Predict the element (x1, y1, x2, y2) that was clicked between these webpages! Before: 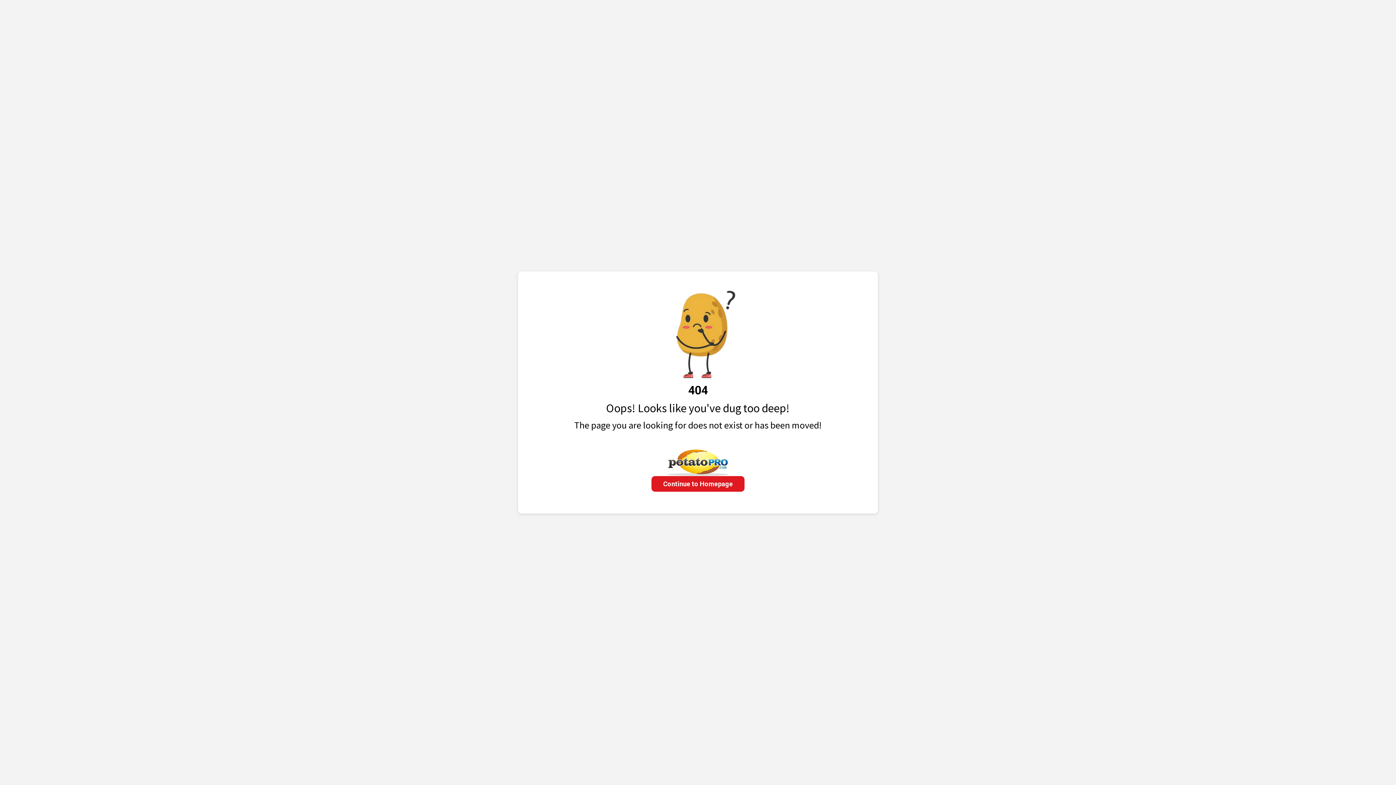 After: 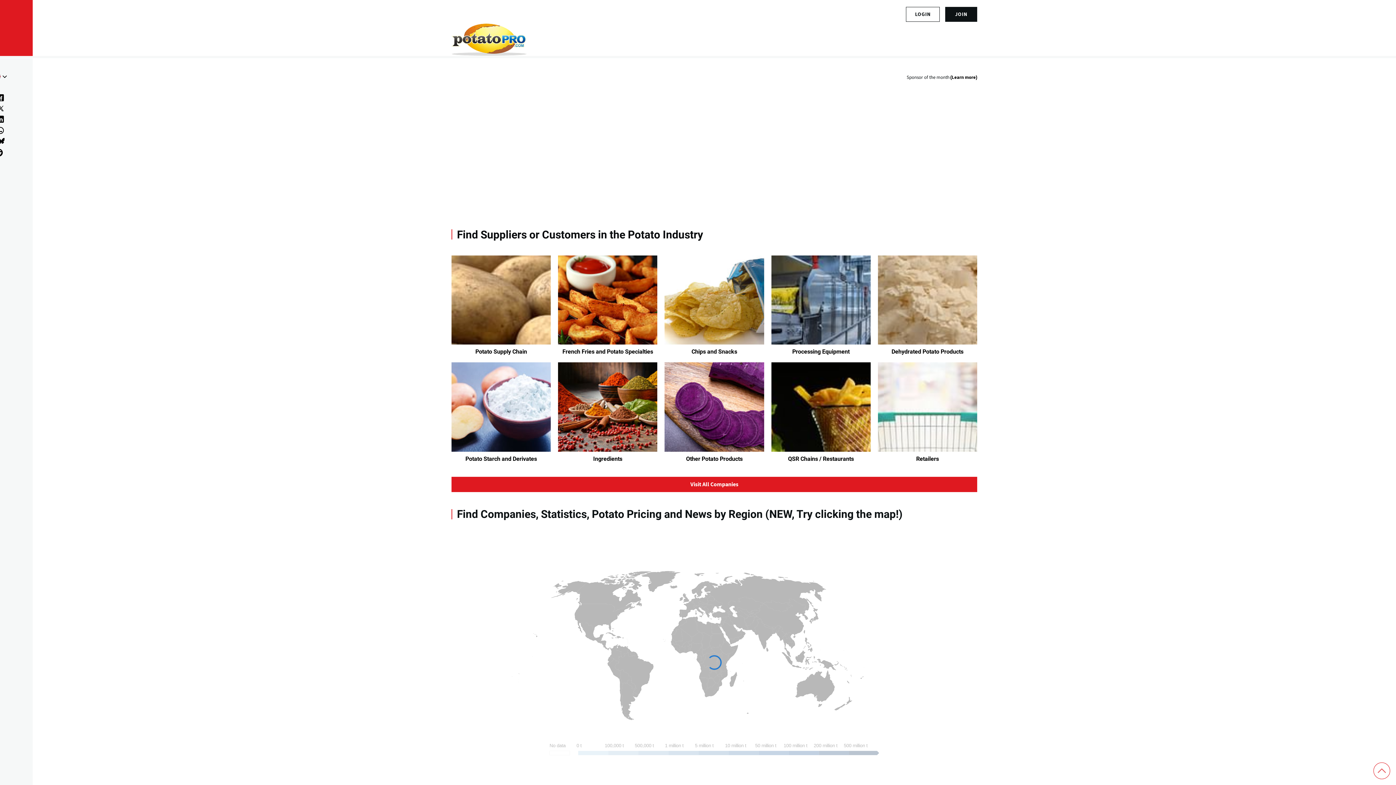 Action: label: Continue to Homepage bbox: (651, 476, 744, 491)